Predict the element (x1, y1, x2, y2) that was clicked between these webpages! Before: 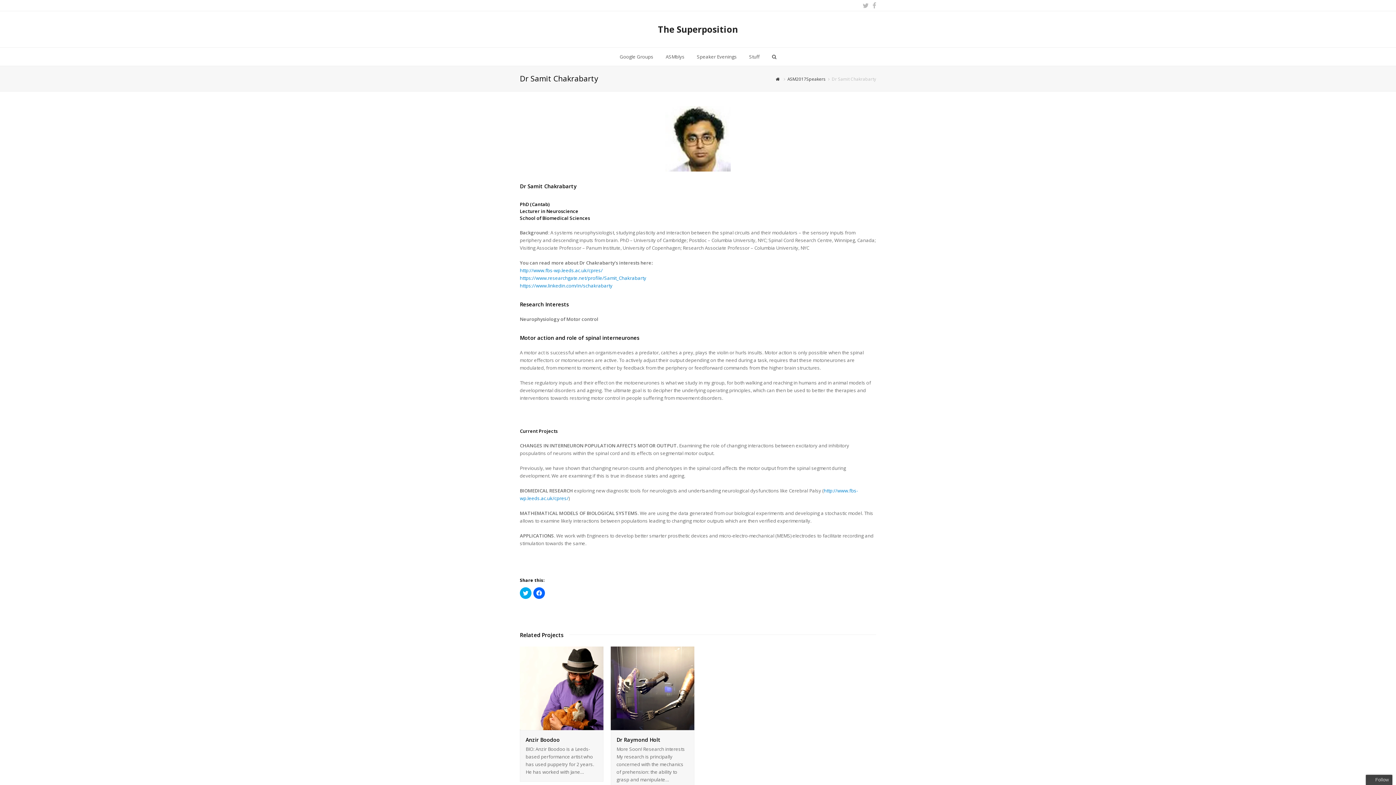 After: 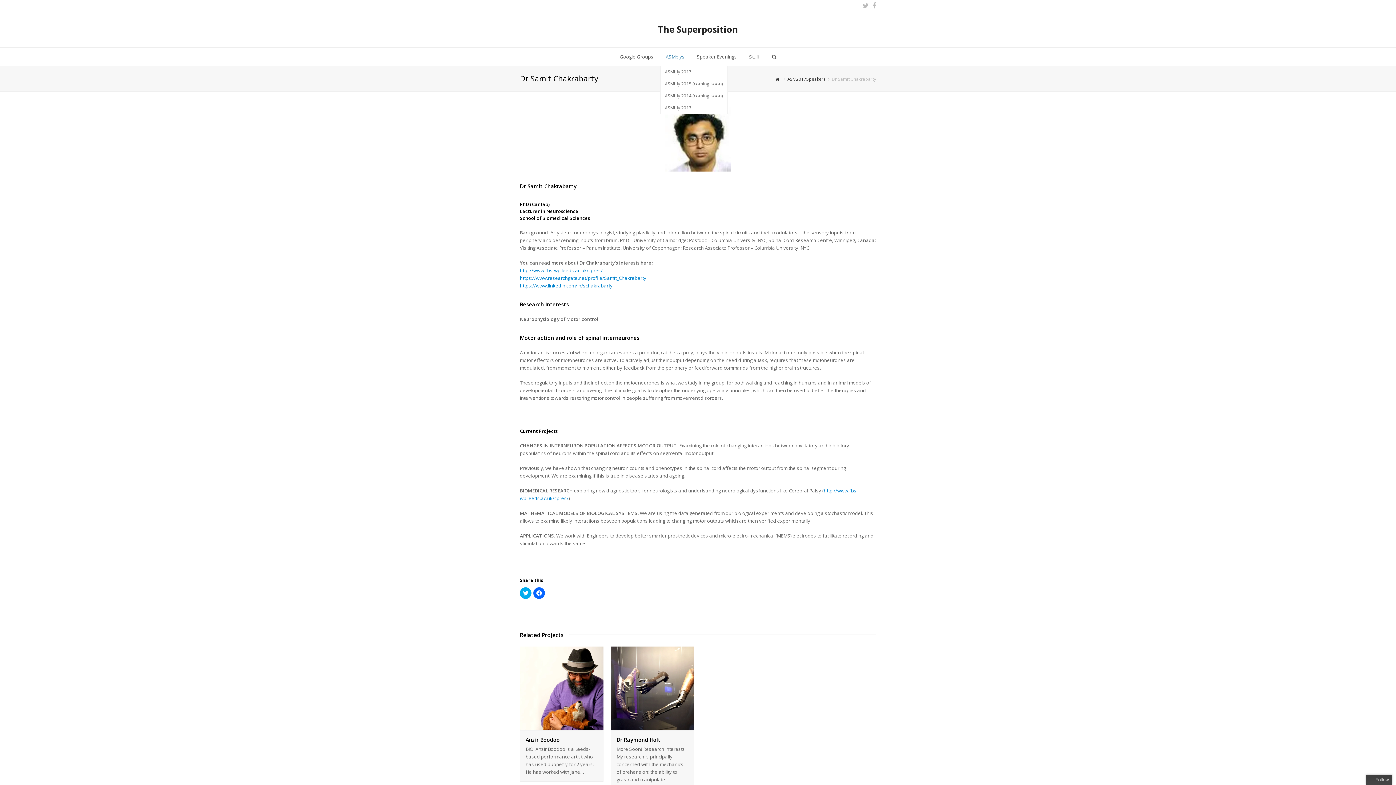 Action: label: ASMblys bbox: (660, 47, 690, 65)